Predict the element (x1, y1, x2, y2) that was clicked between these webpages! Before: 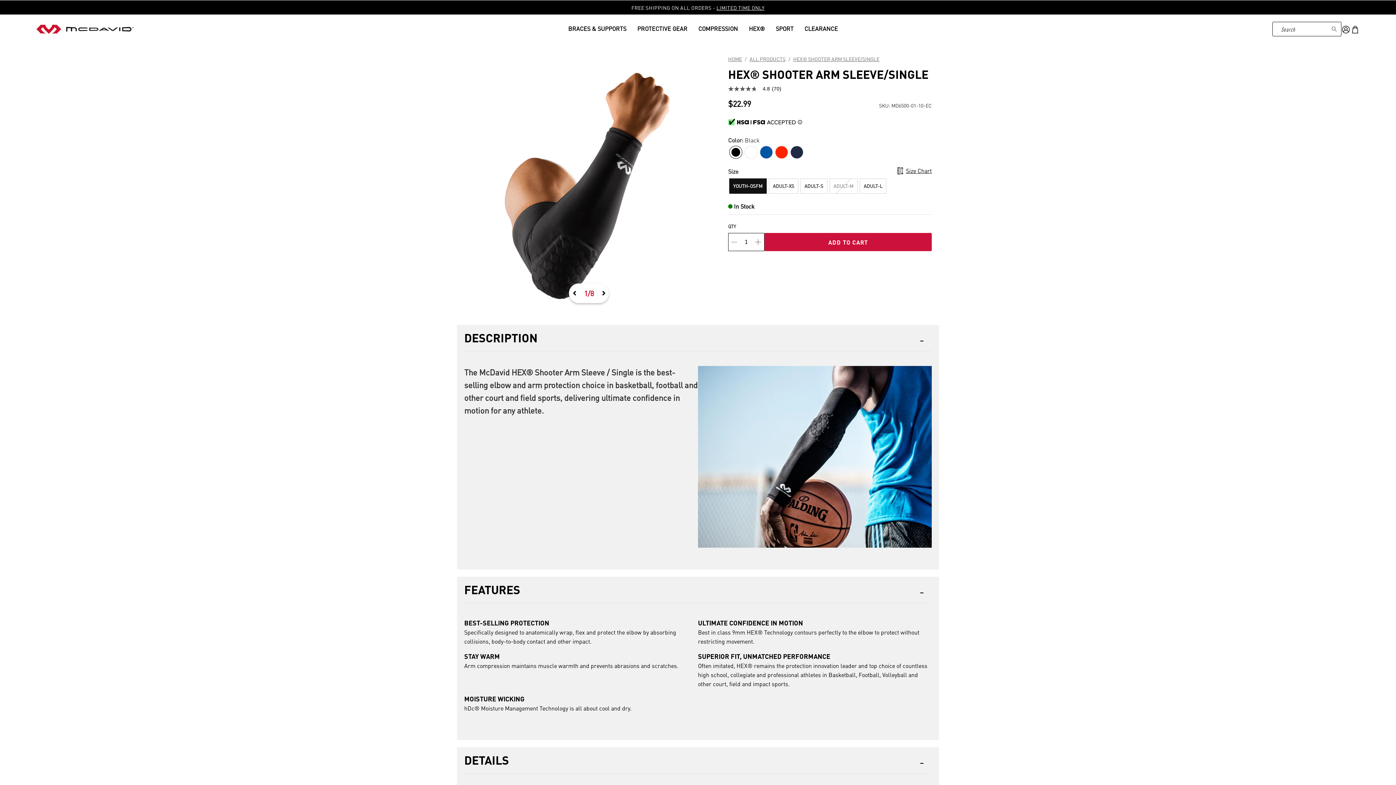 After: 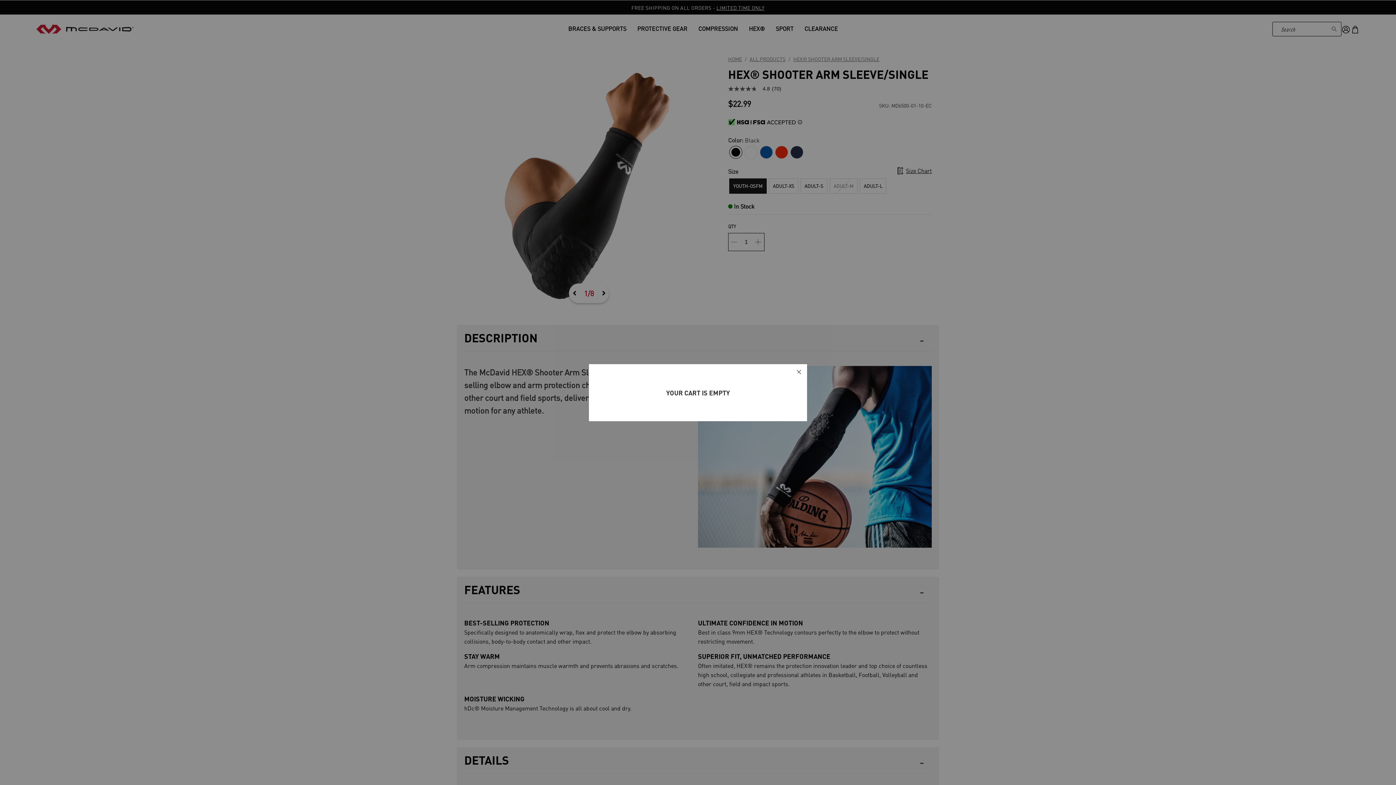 Action: label: ADD TO CART bbox: (764, 219, 932, 238)